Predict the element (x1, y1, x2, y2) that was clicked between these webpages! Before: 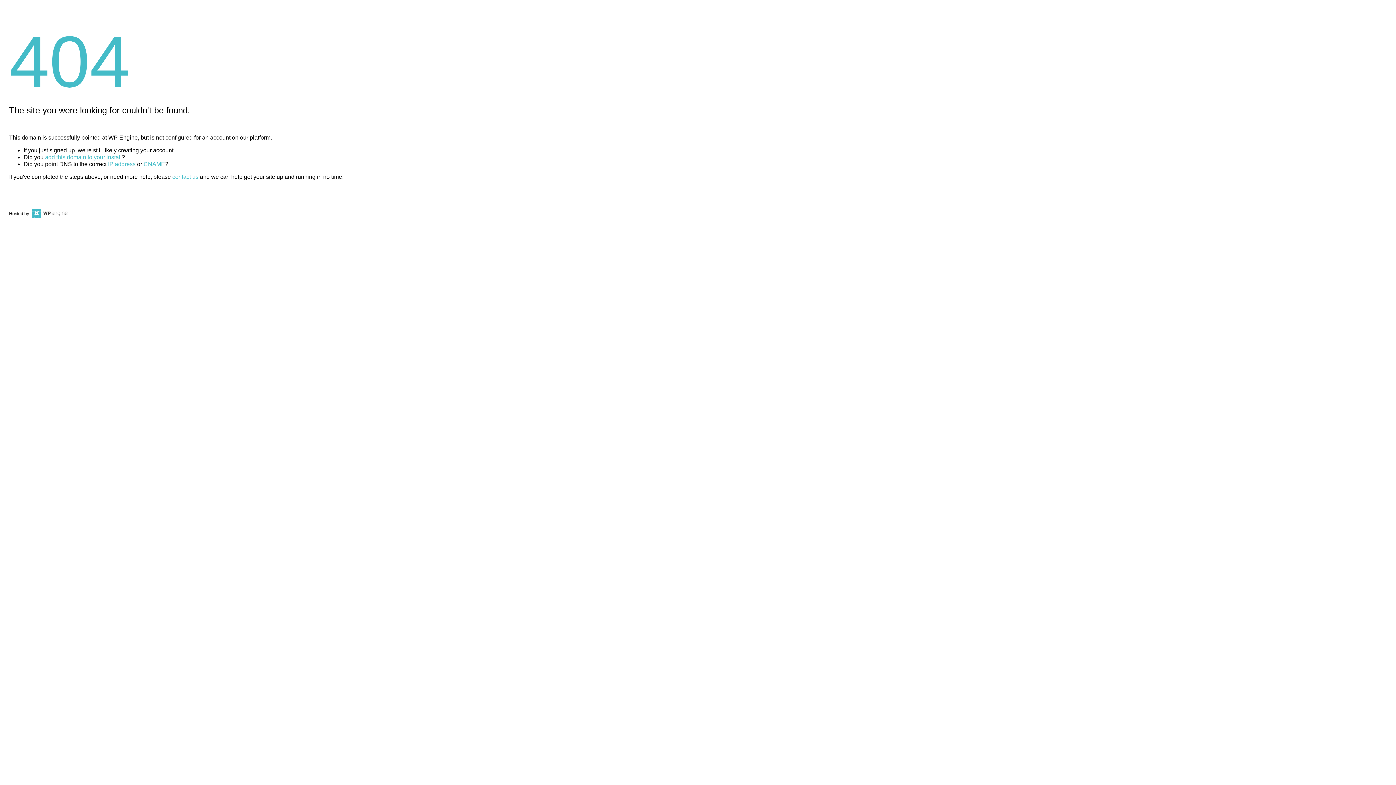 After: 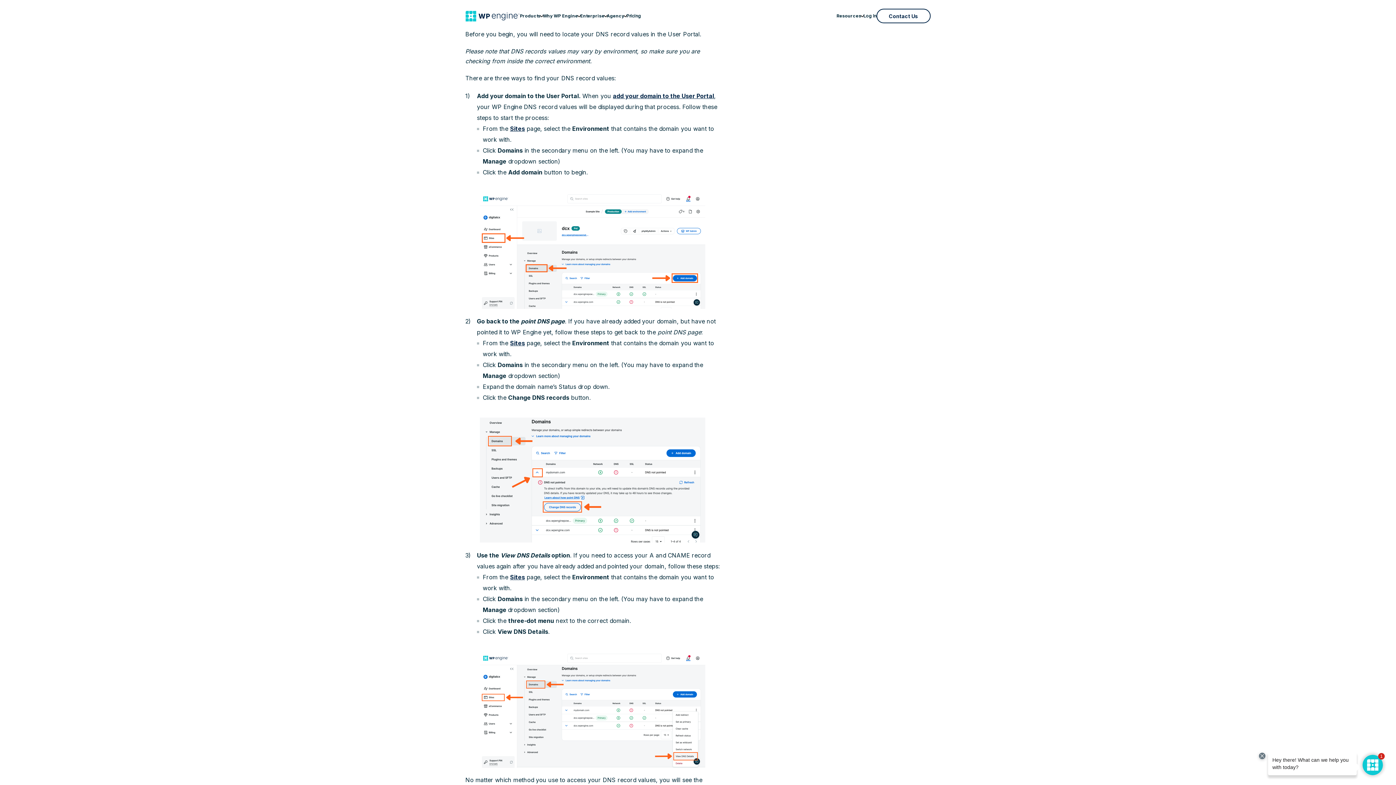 Action: label: IP address bbox: (108, 161, 135, 167)